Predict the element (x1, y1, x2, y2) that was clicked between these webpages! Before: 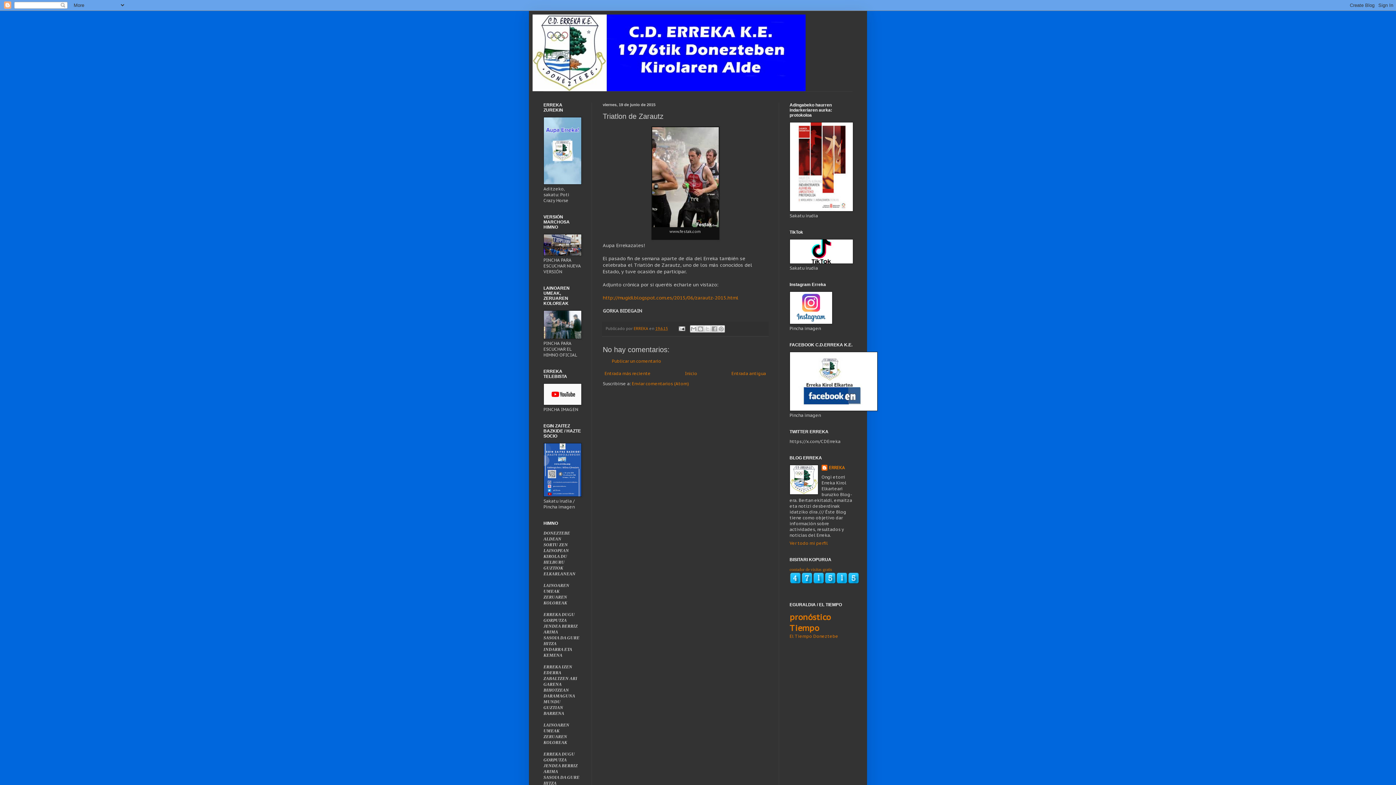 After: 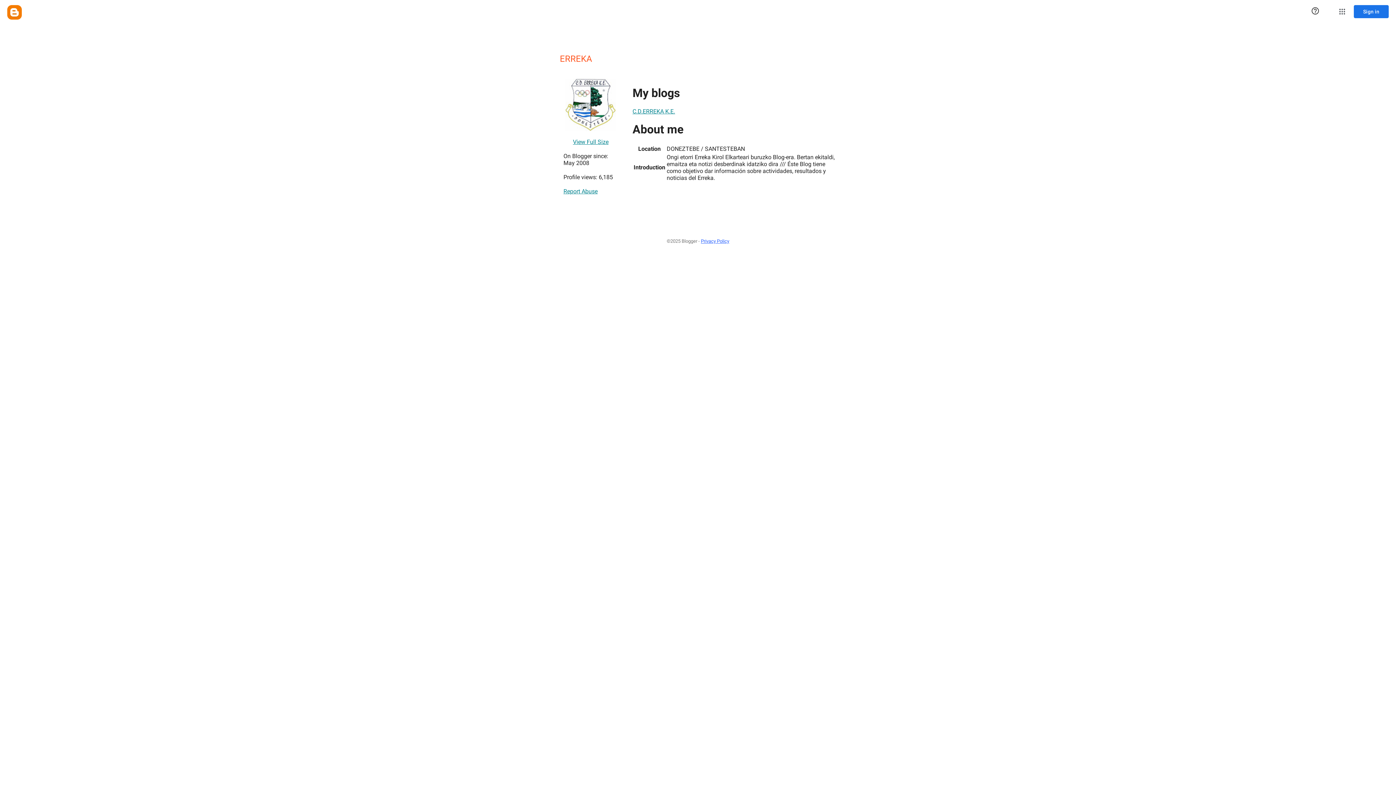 Action: label: Ver todo mi perfil bbox: (789, 540, 828, 546)